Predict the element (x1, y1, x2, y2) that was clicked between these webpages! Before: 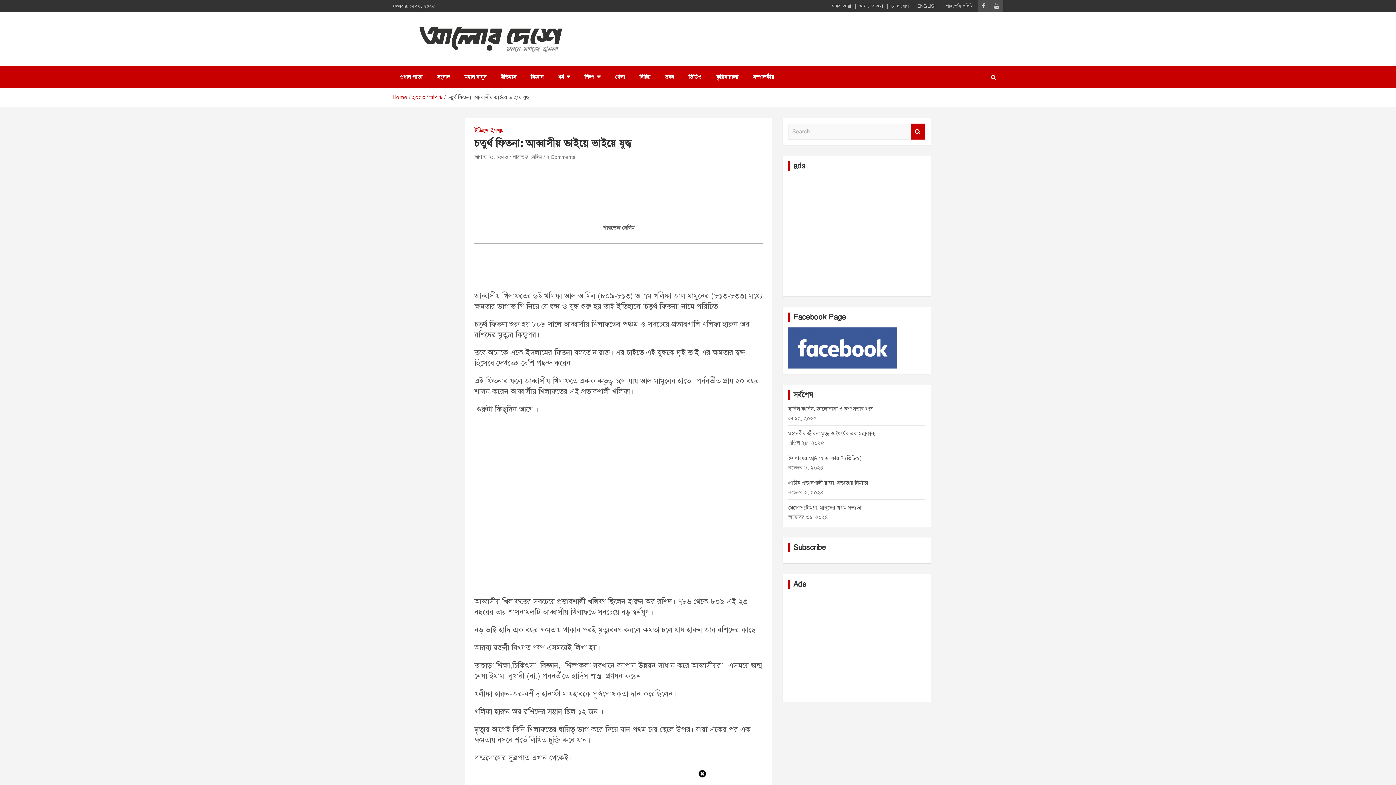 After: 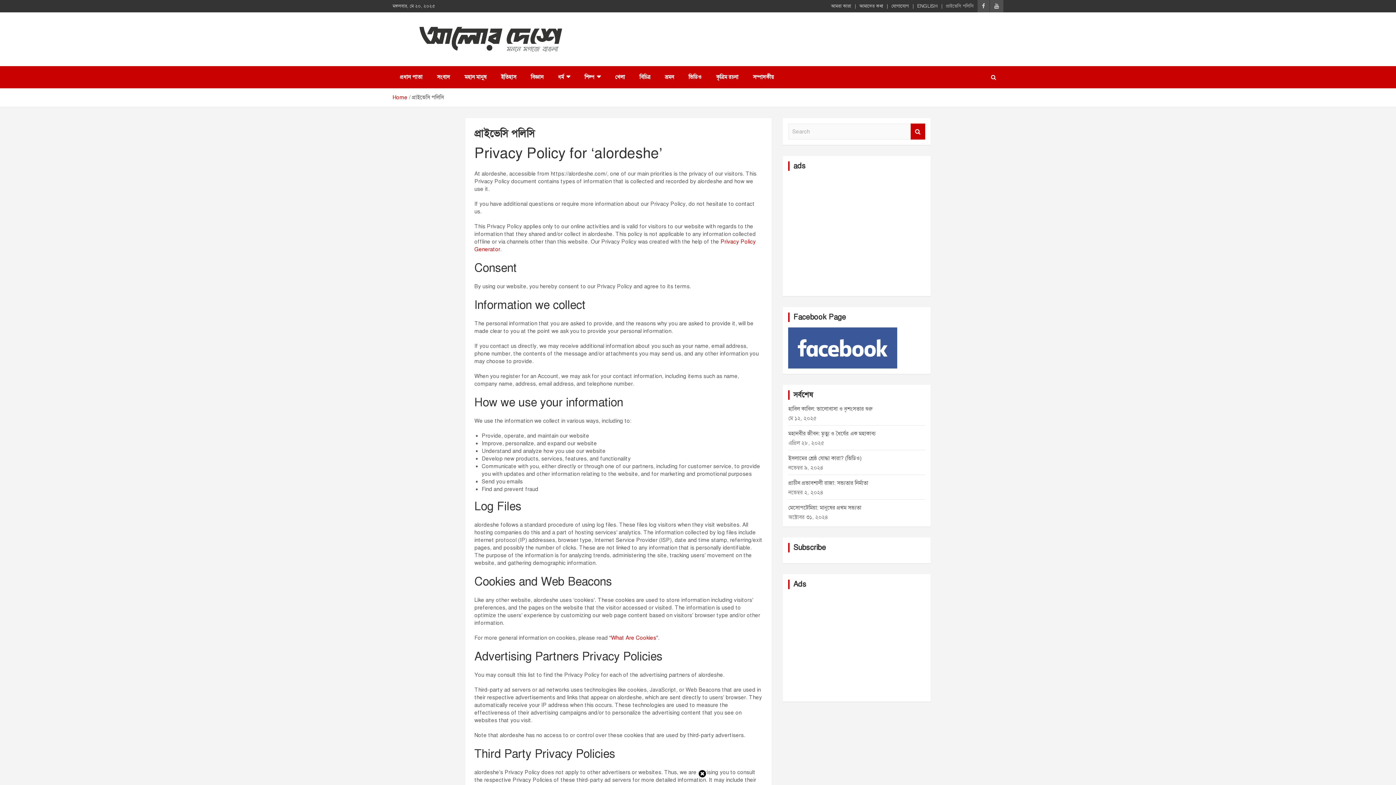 Action: bbox: (946, 2, 973, 9) label: প্রাইভেসি পলিসি